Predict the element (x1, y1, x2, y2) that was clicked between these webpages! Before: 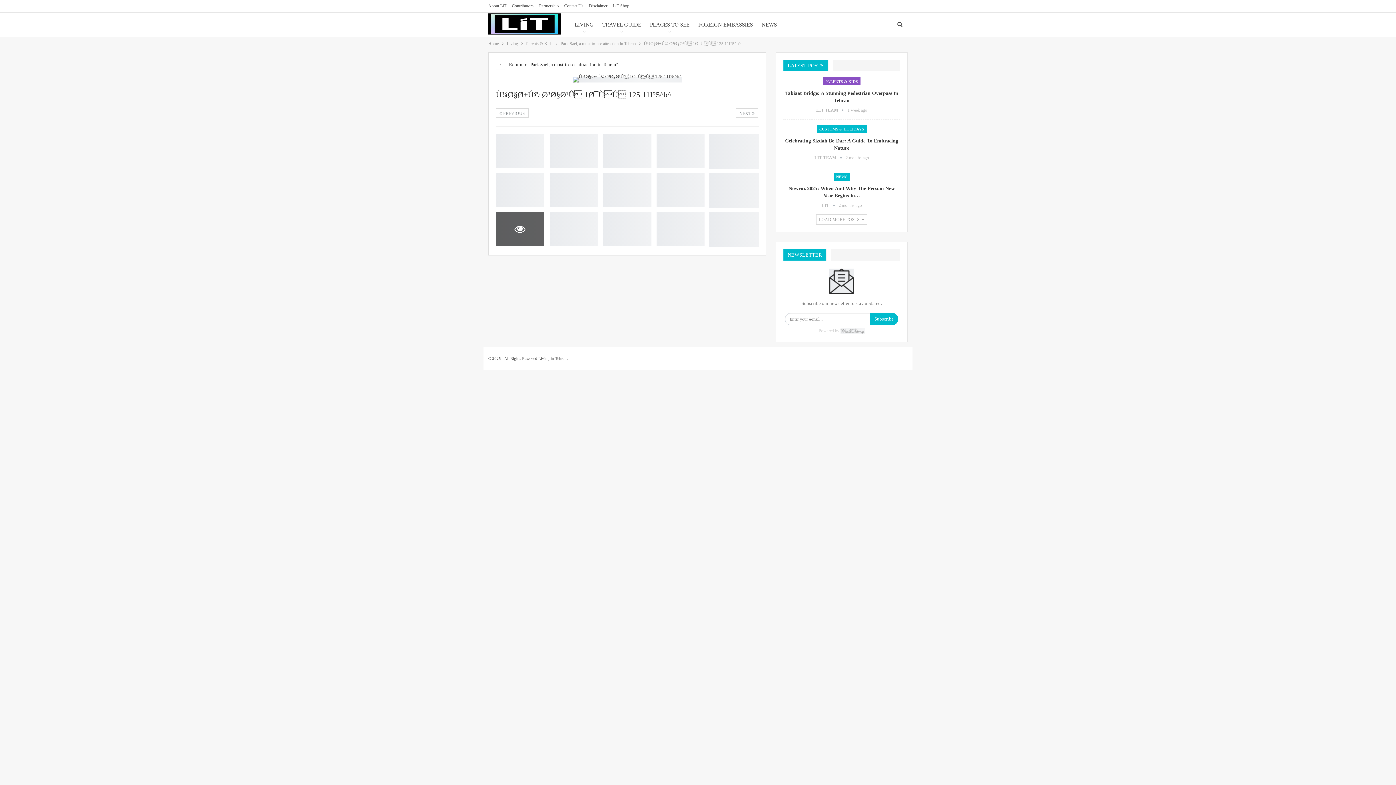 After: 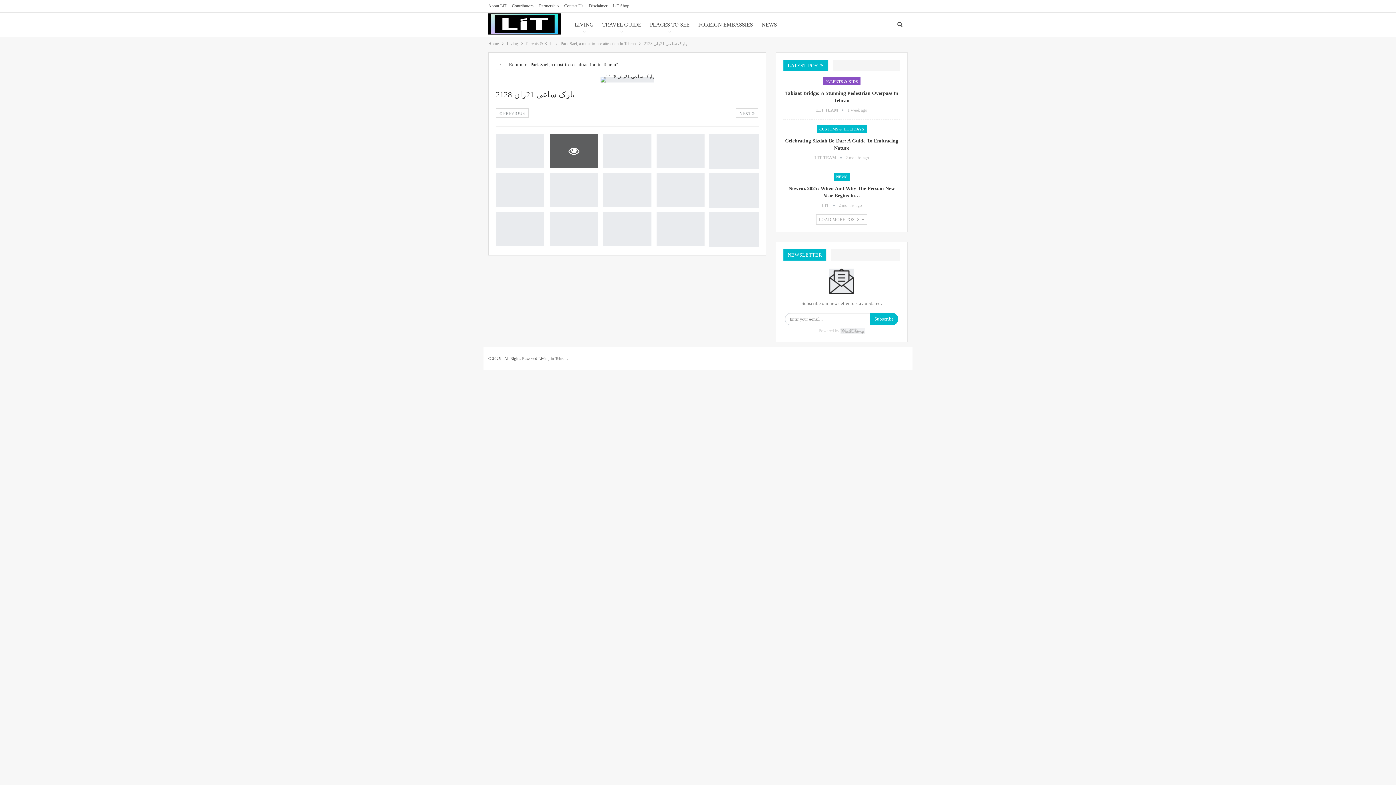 Action: bbox: (550, 128, 598, 162)